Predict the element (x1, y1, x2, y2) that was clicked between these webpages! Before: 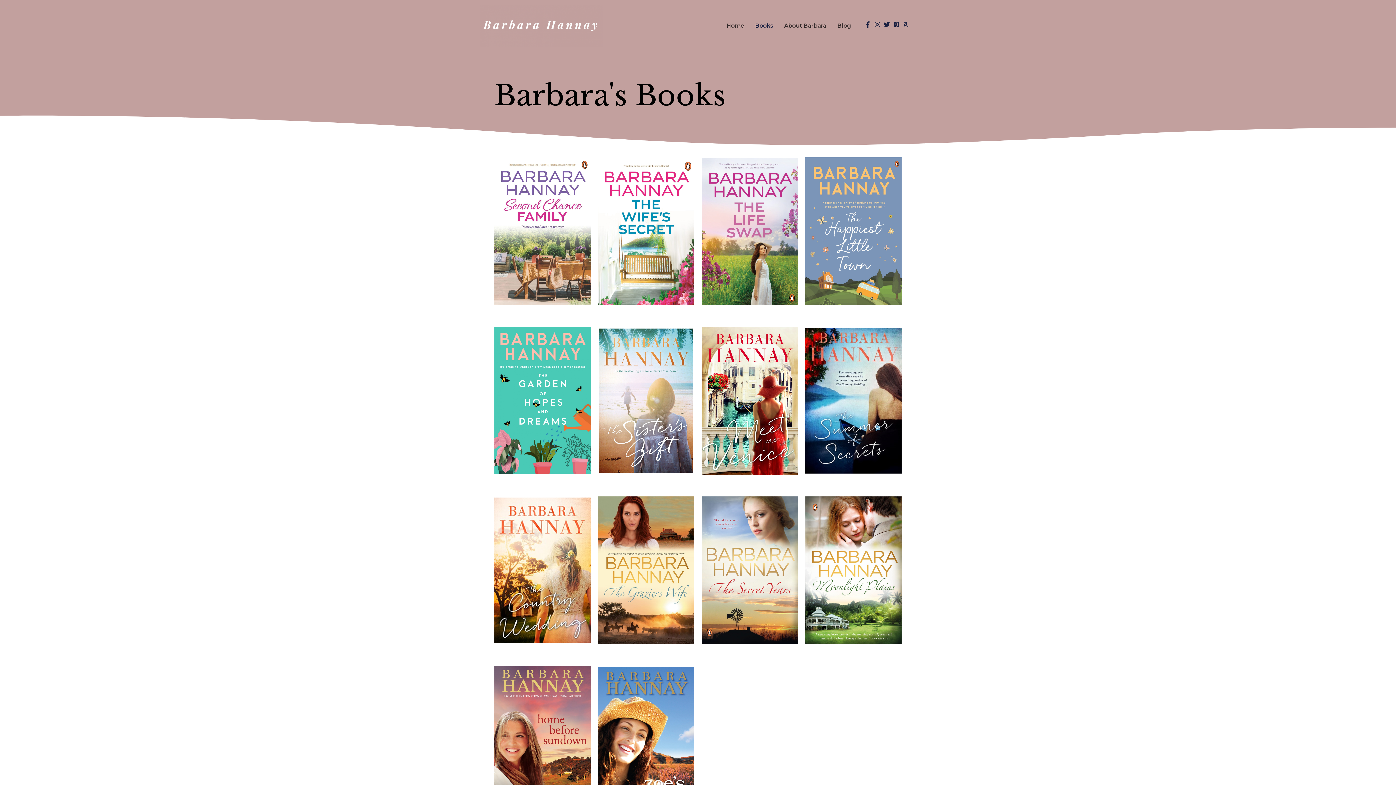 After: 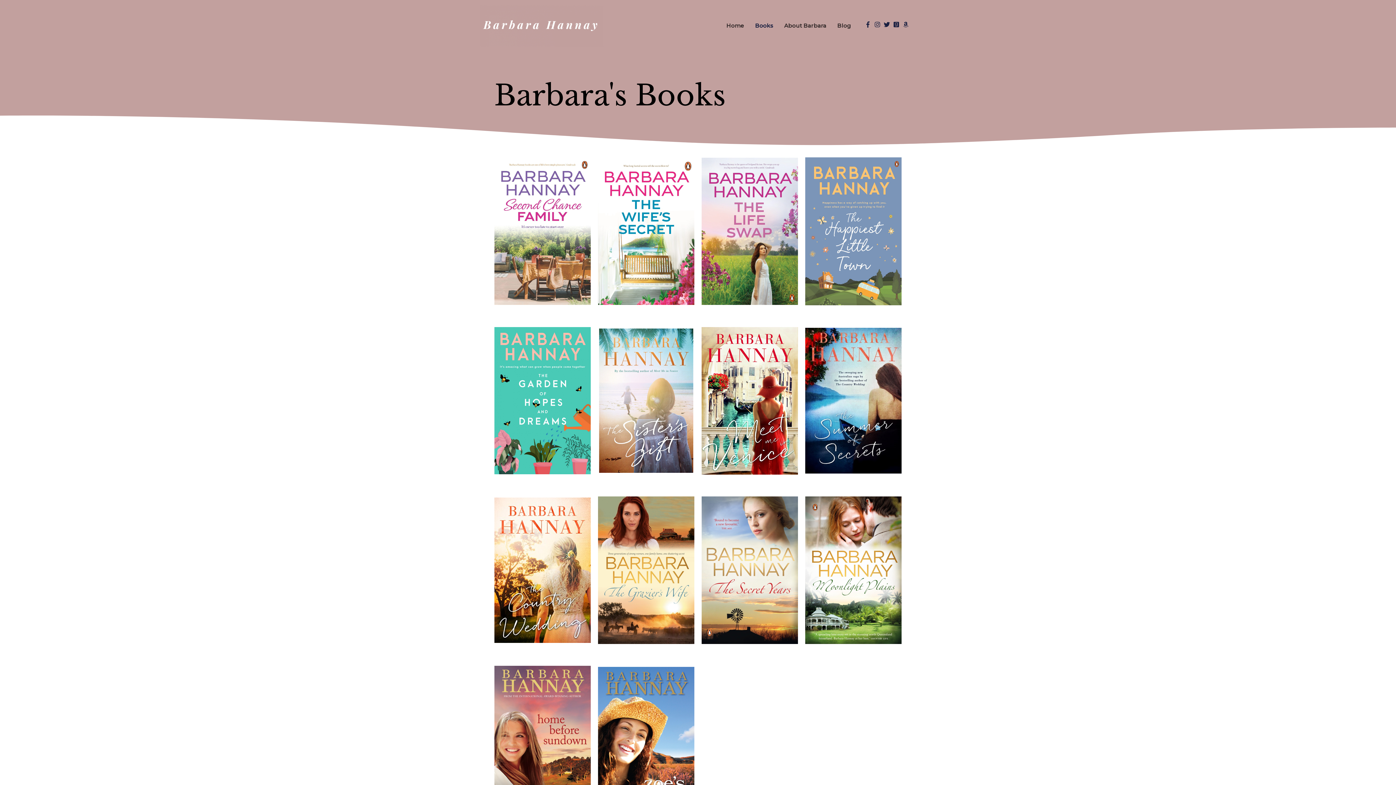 Action: bbox: (749, 15, 778, 36) label: Books